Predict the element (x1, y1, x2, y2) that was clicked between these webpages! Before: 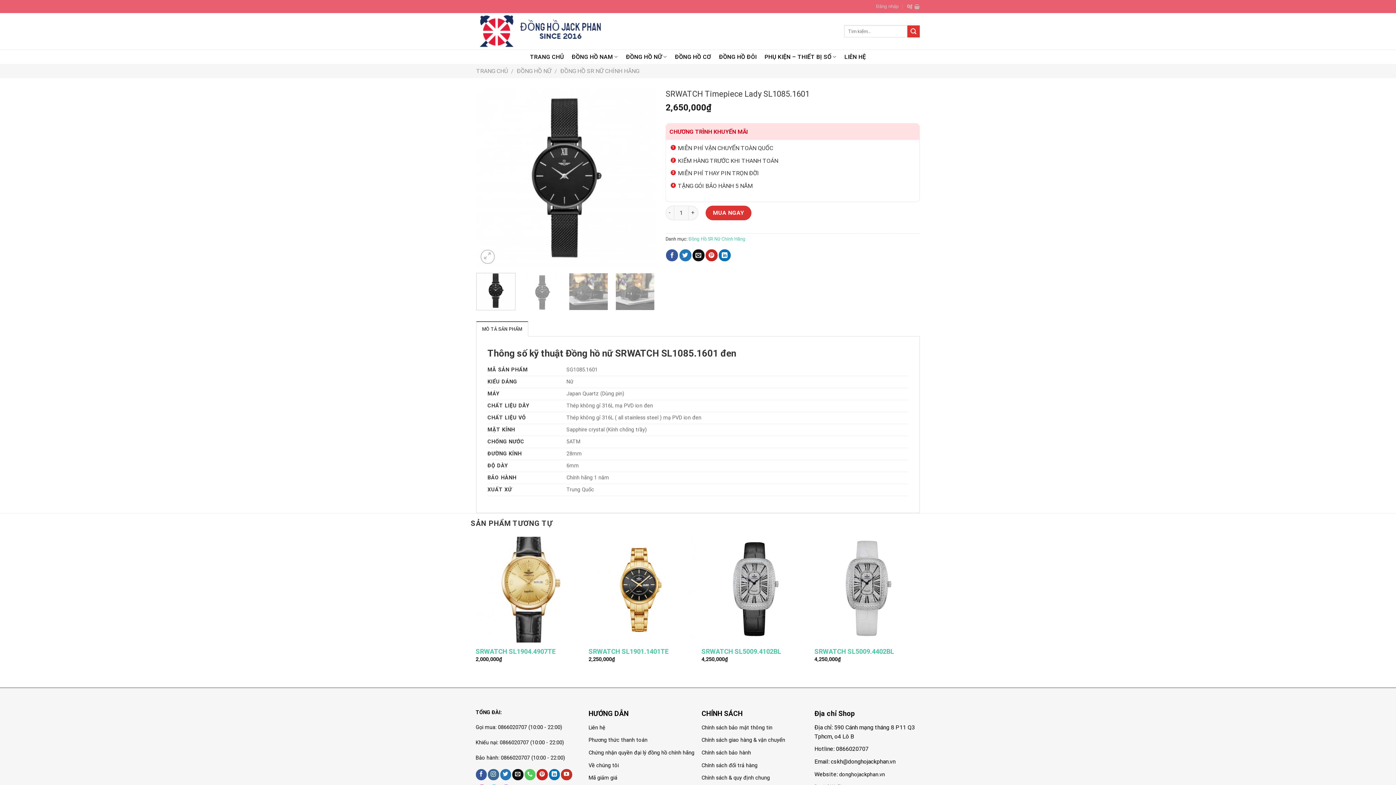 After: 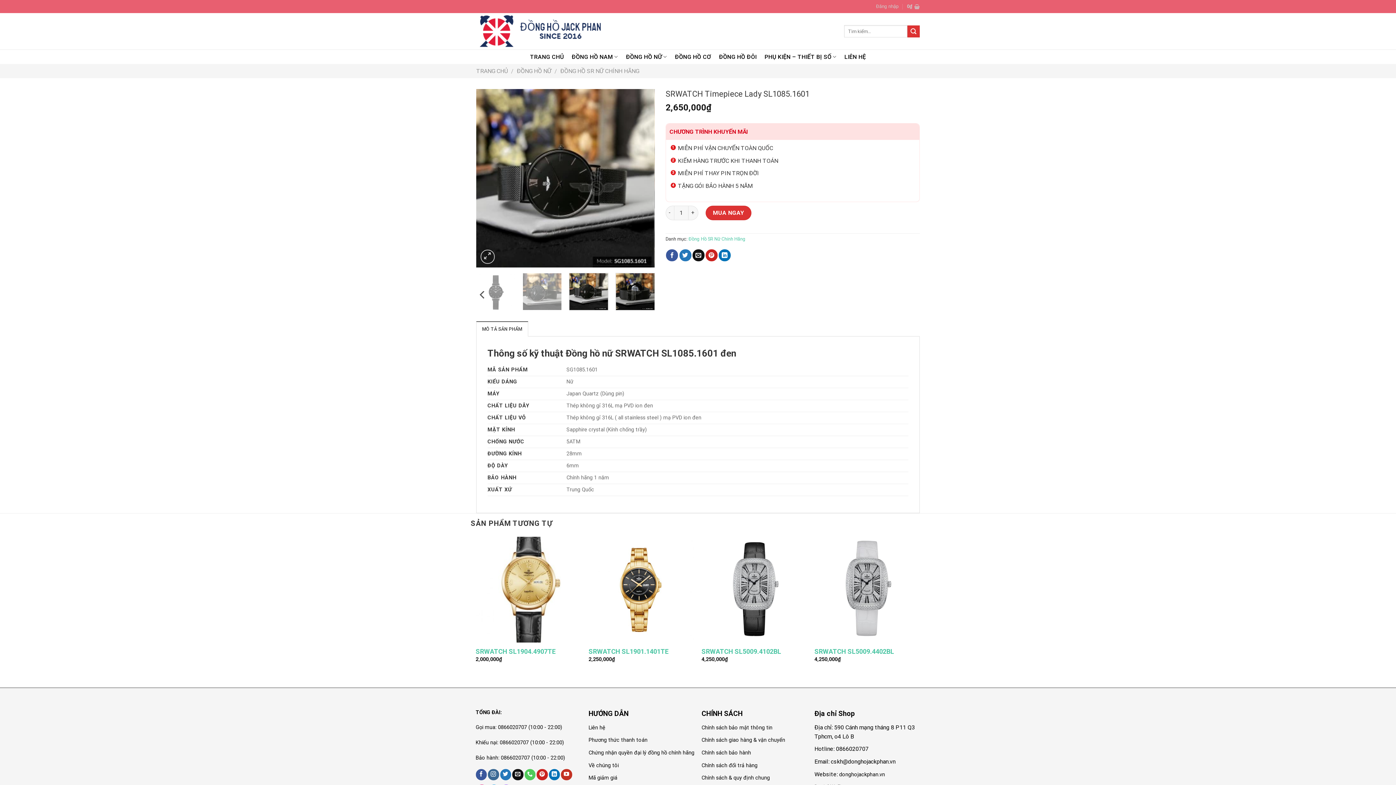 Action: bbox: (615, 273, 654, 310)